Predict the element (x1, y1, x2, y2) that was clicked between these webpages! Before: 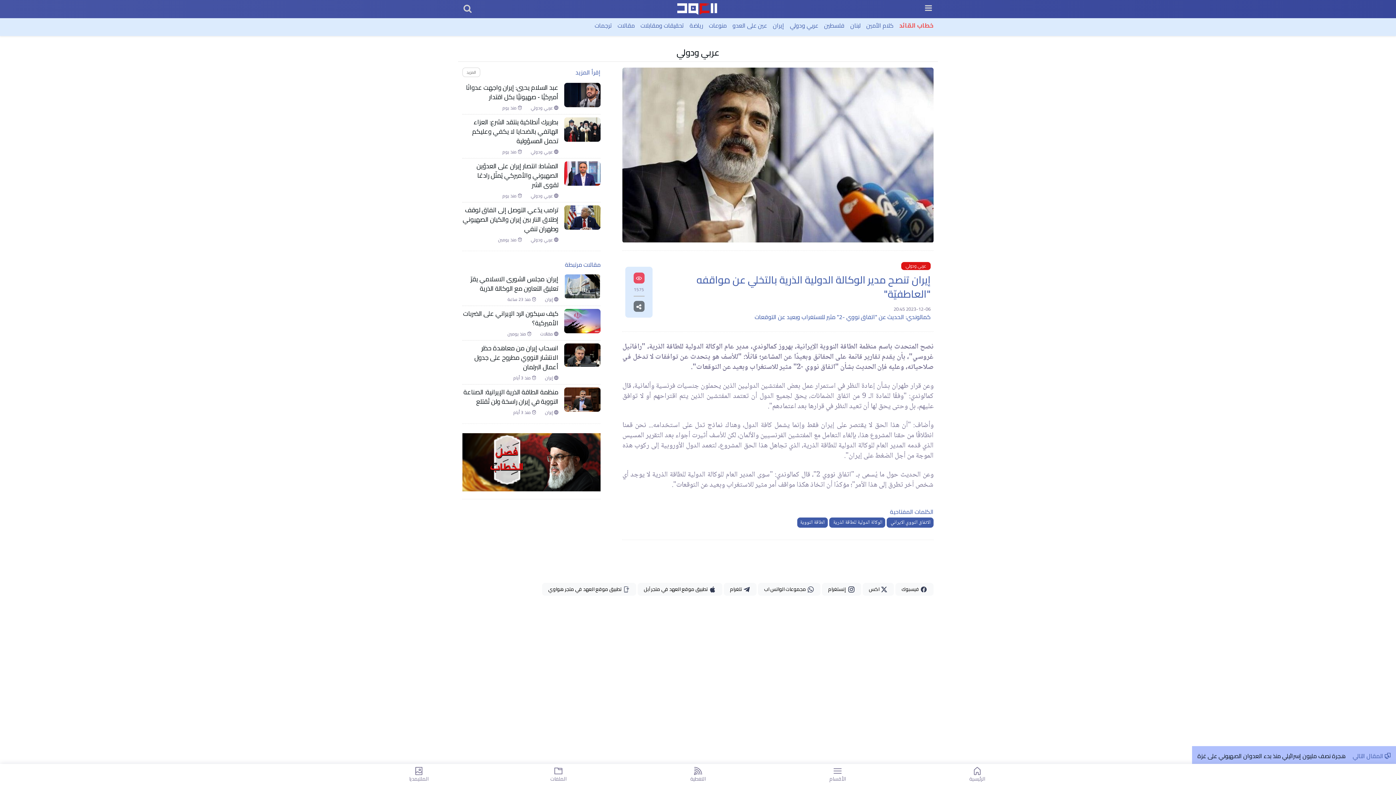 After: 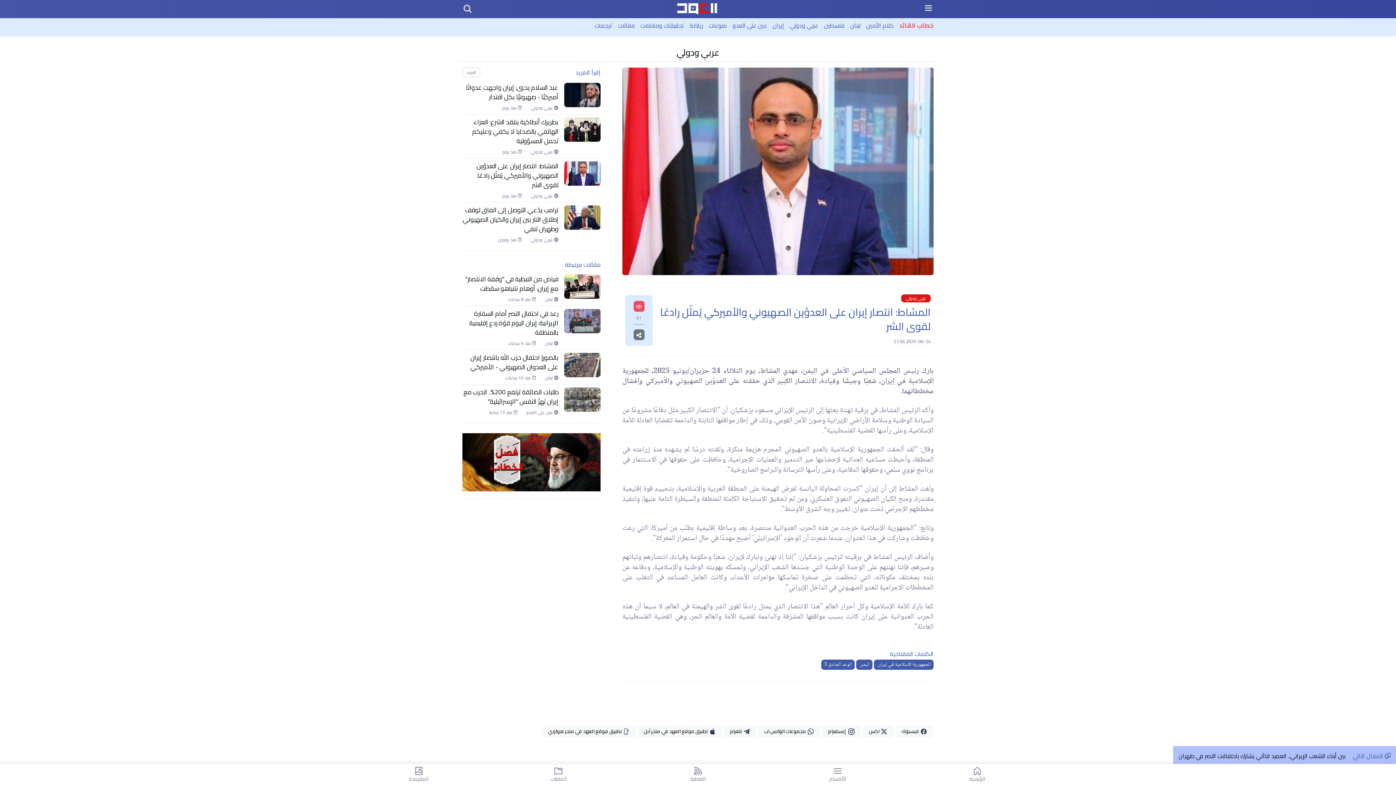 Action: label: المشاط: انتصار إيران على العدوَّين الصهيوني والأميركي يُمثّل رادعًا لقوى الشر bbox: (462, 161, 558, 189)